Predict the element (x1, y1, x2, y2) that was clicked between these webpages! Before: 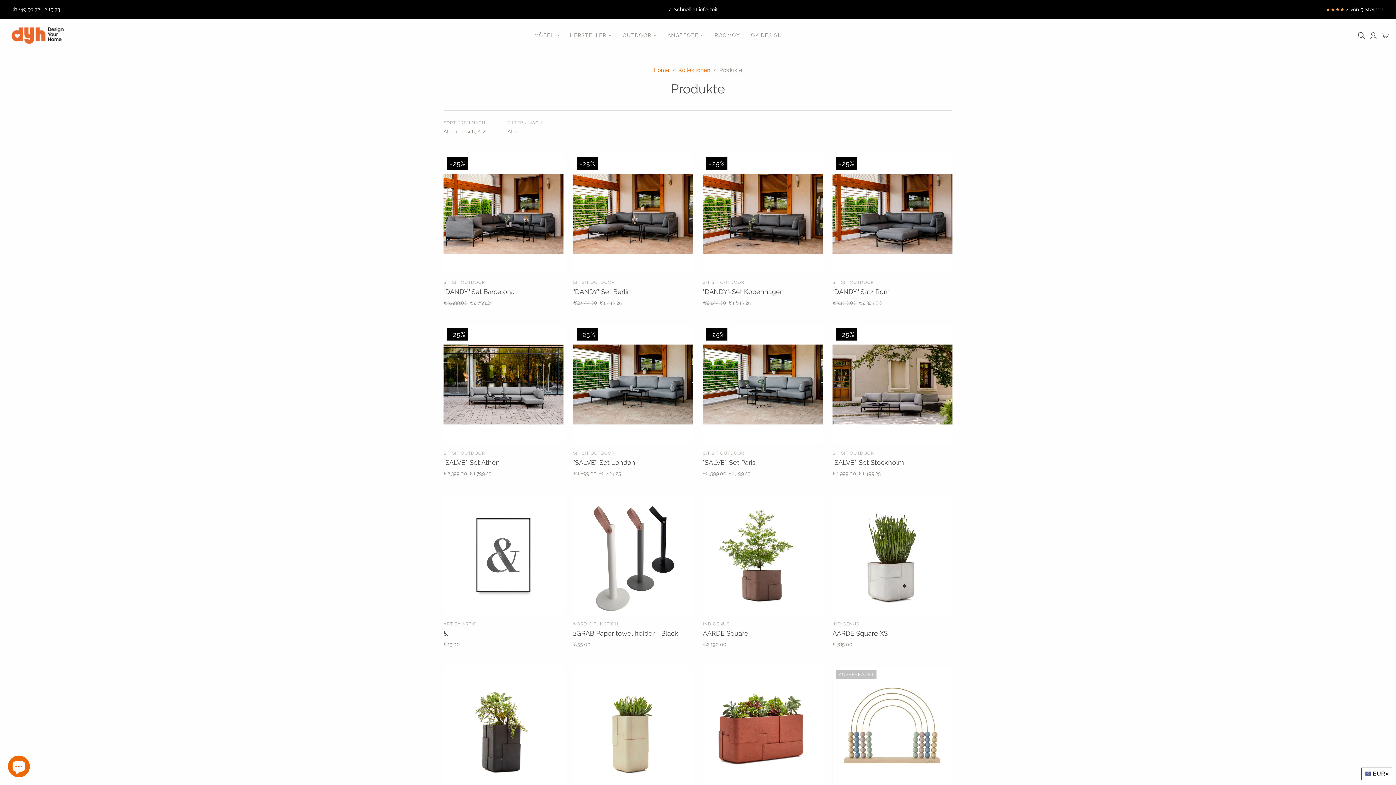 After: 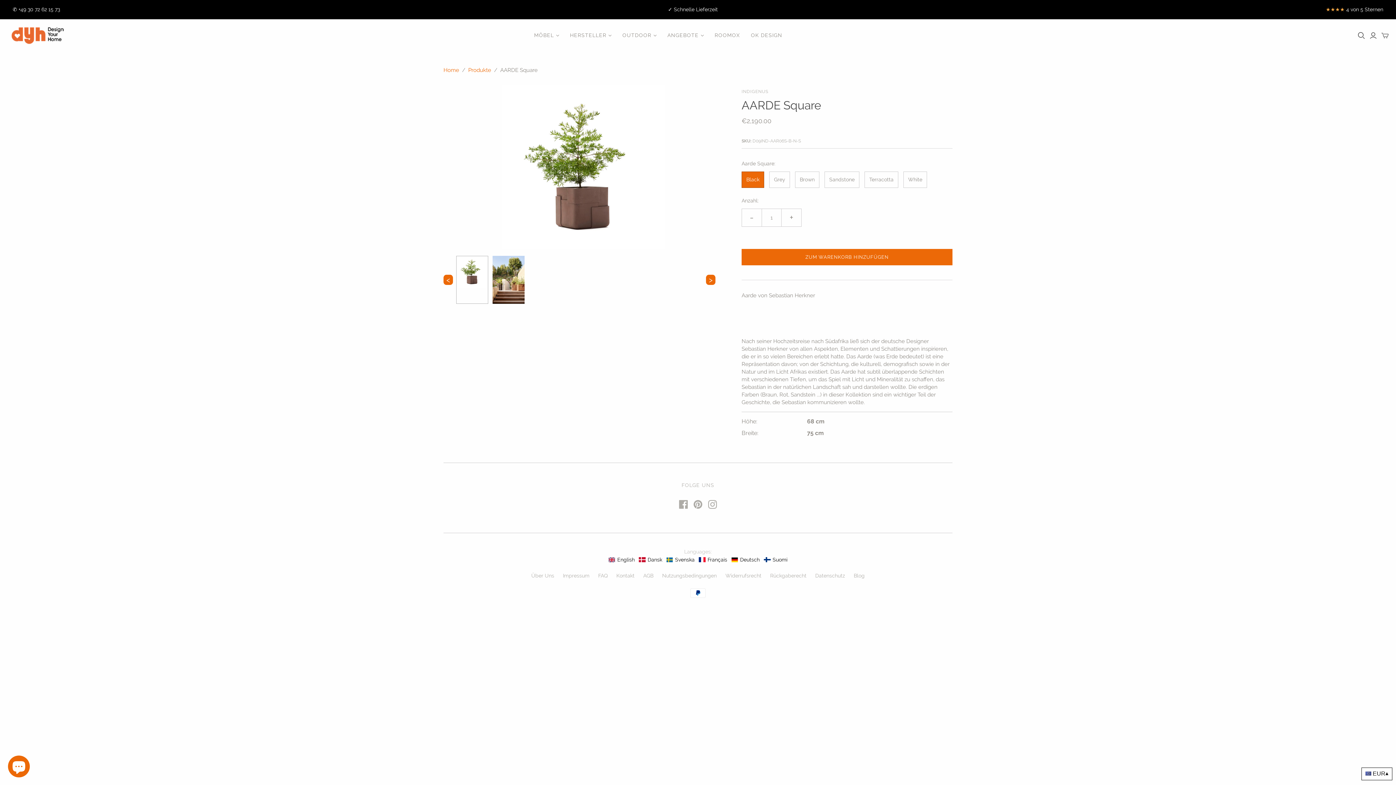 Action: label: AARDE Square bbox: (703, 629, 748, 637)